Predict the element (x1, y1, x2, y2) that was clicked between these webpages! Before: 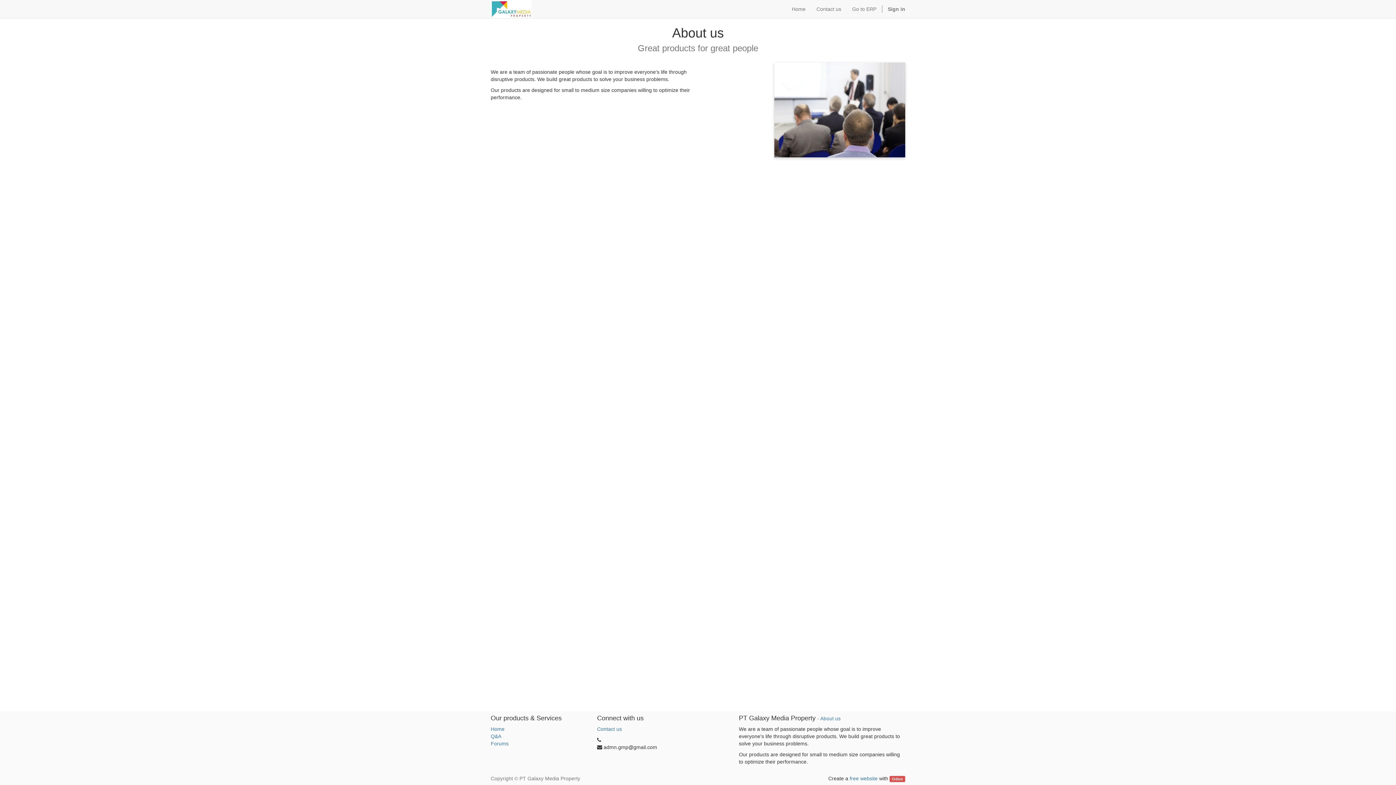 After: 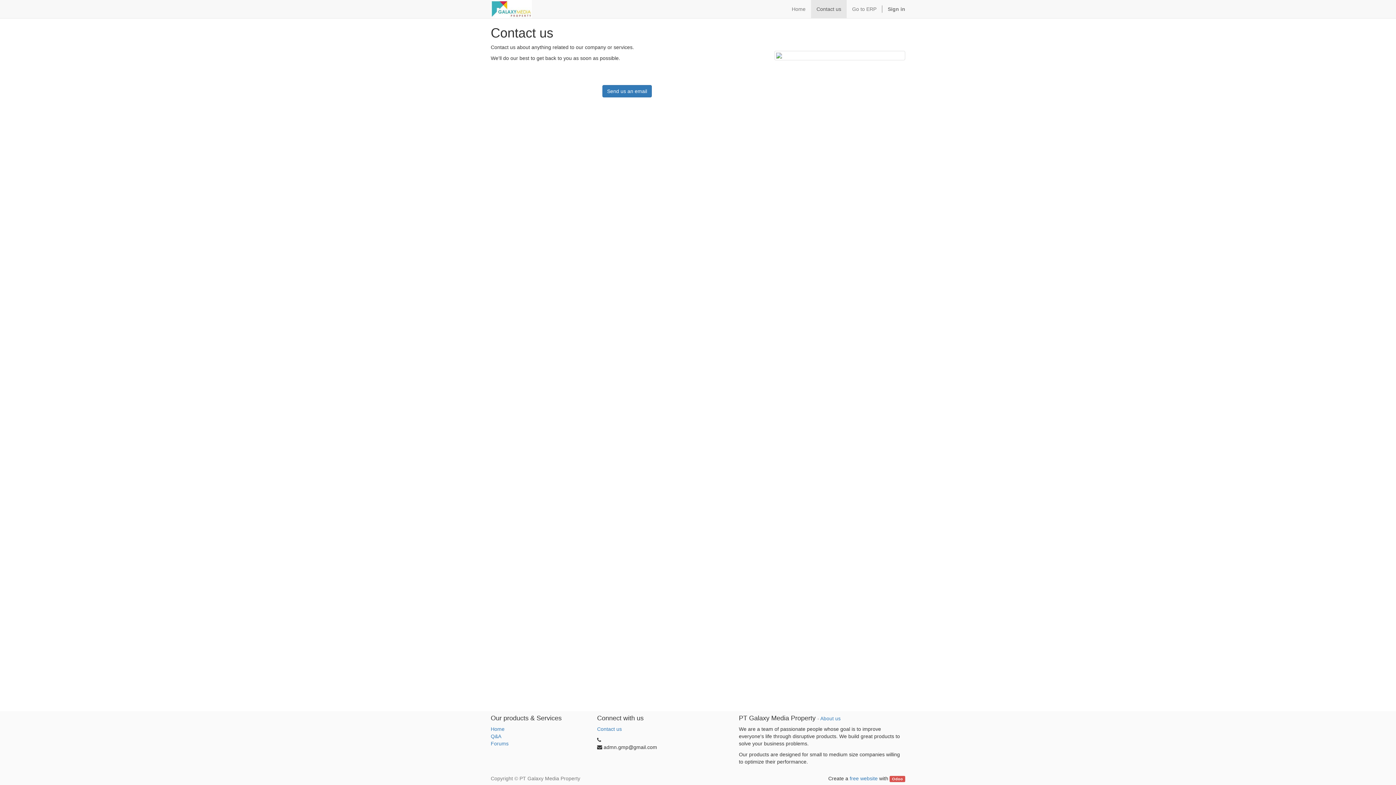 Action: bbox: (597, 726, 622, 732) label: Contact us